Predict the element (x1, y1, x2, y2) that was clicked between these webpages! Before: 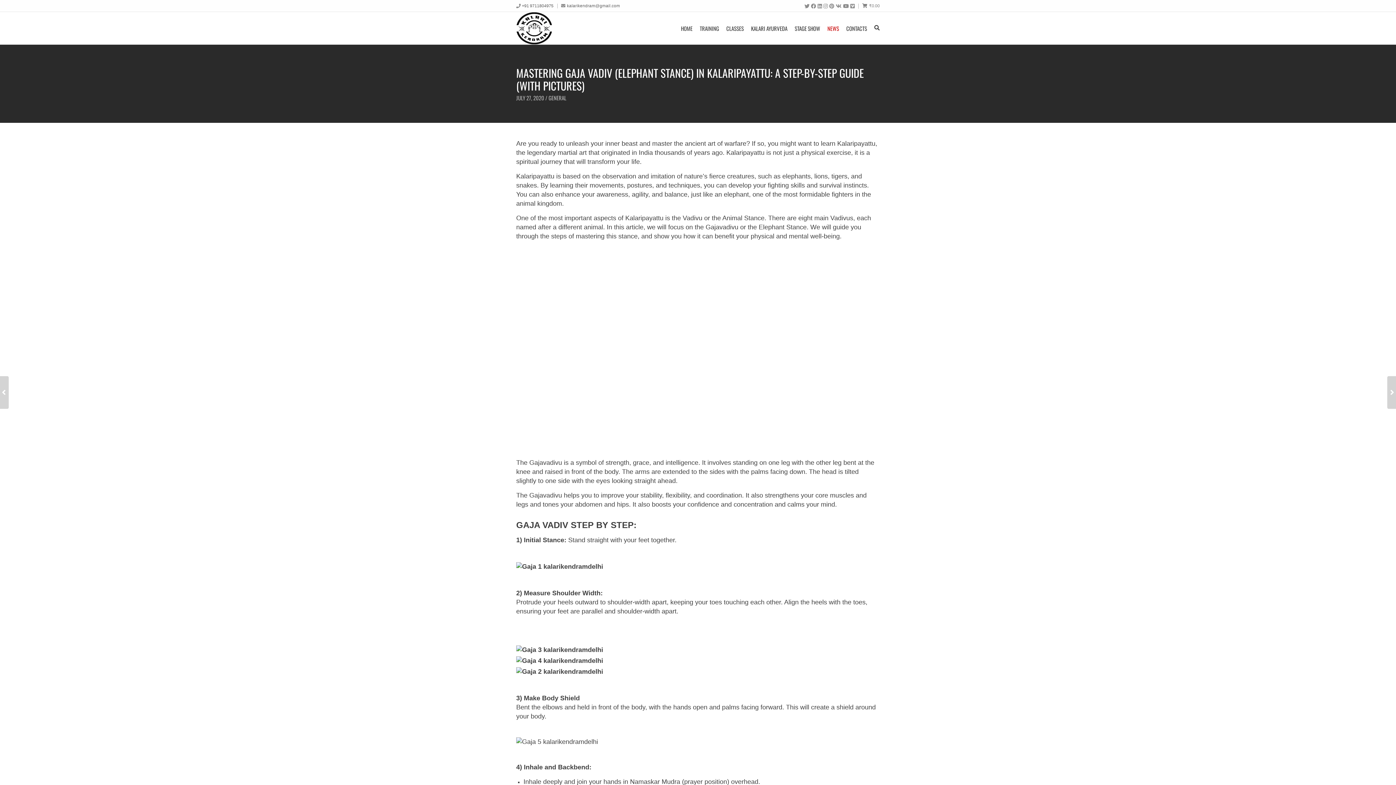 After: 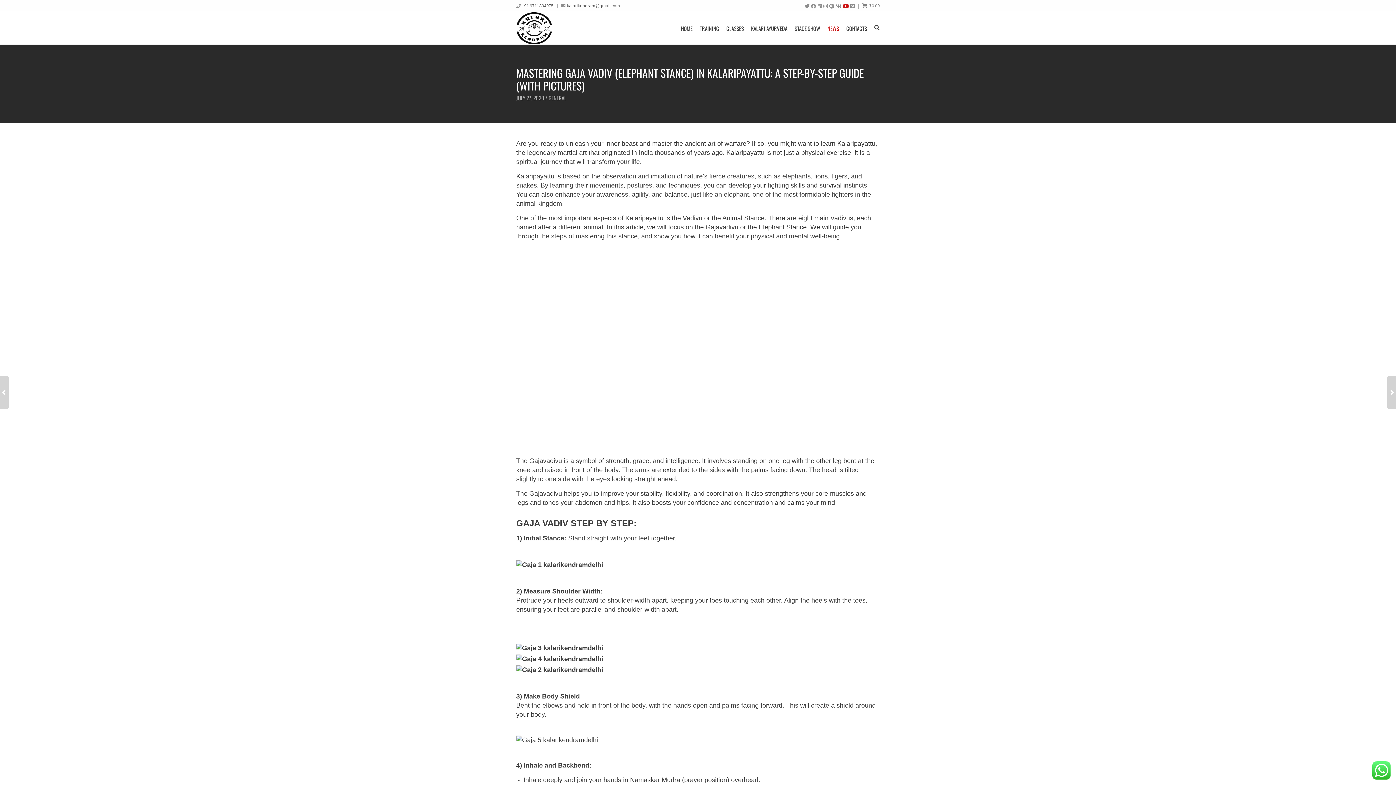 Action: bbox: (843, 3, 849, 8)